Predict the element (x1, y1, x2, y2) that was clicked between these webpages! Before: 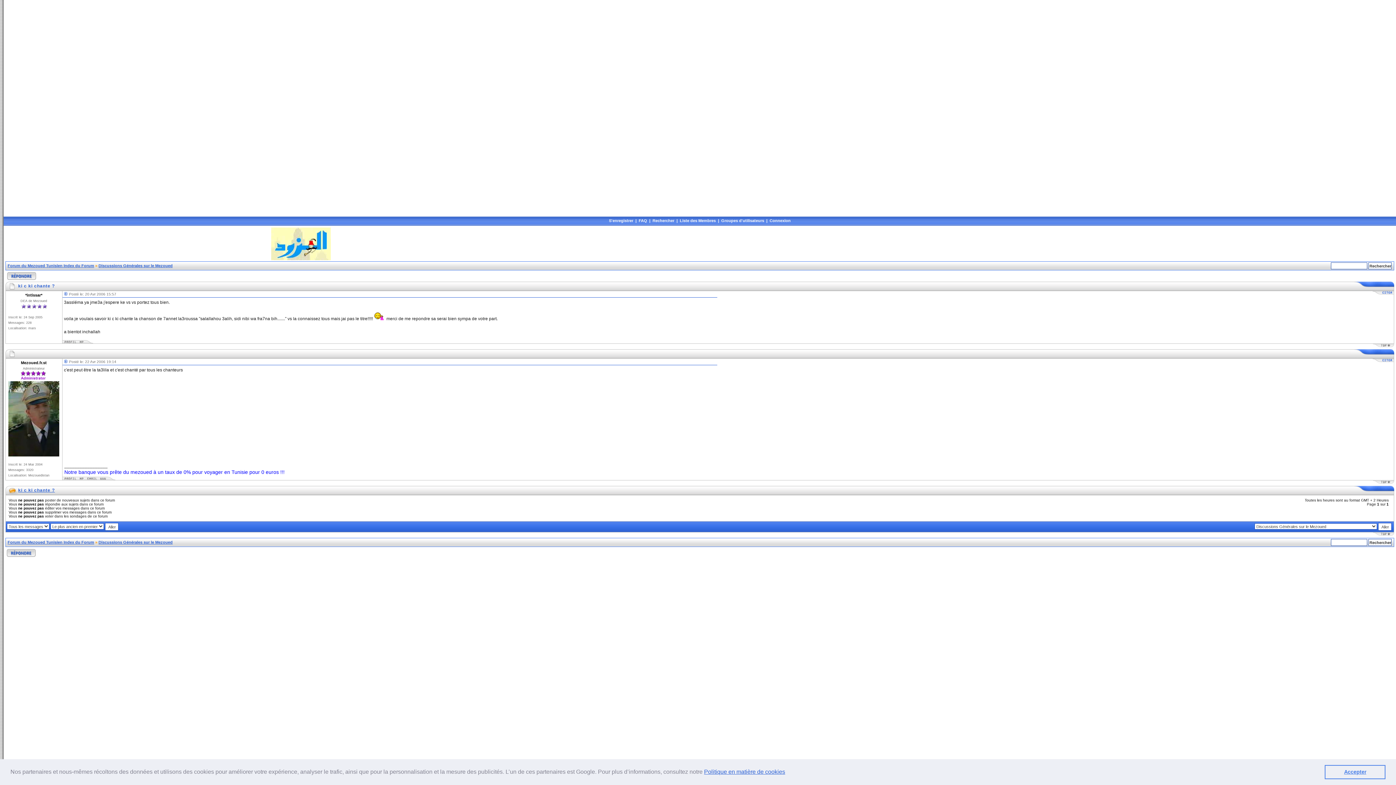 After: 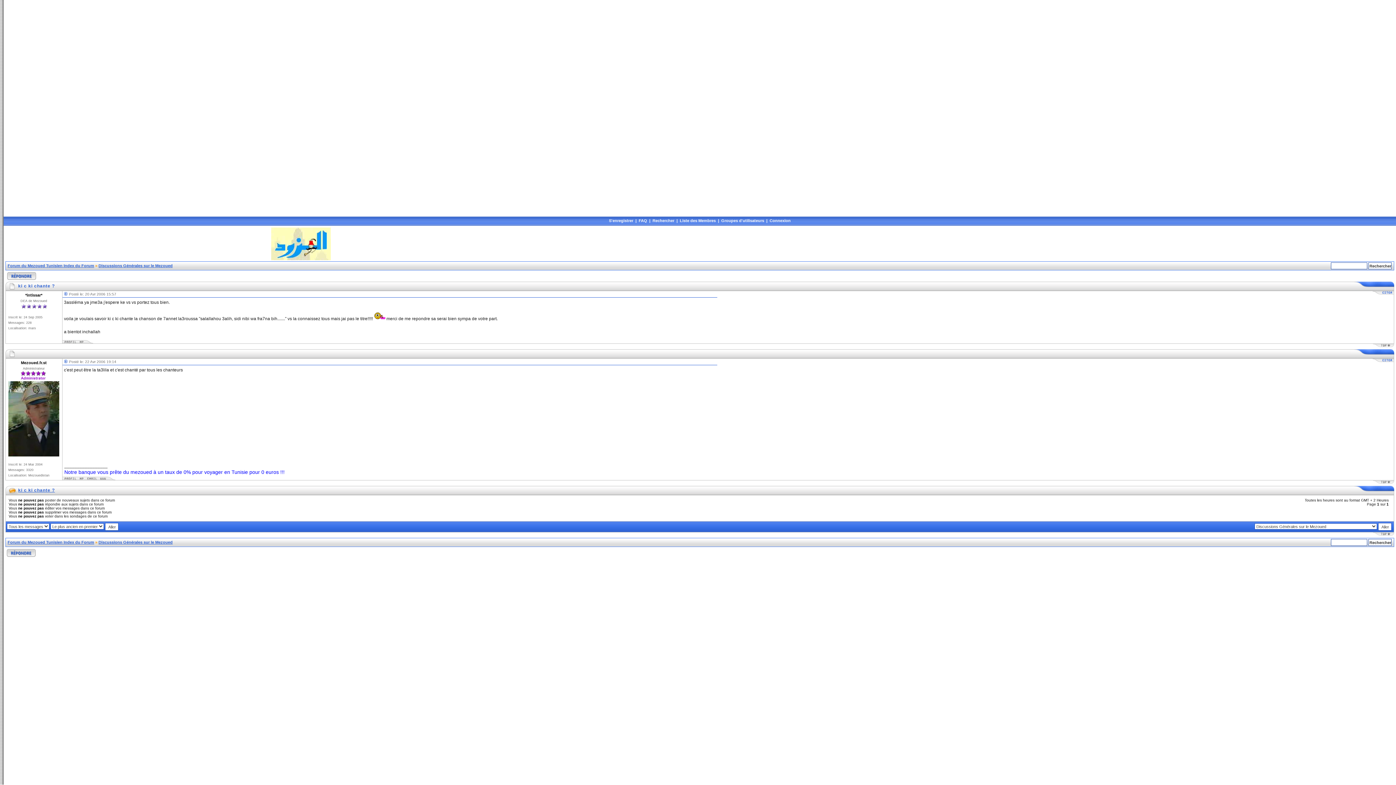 Action: bbox: (1325, 765, 1385, 779) label: dismiss cookie message